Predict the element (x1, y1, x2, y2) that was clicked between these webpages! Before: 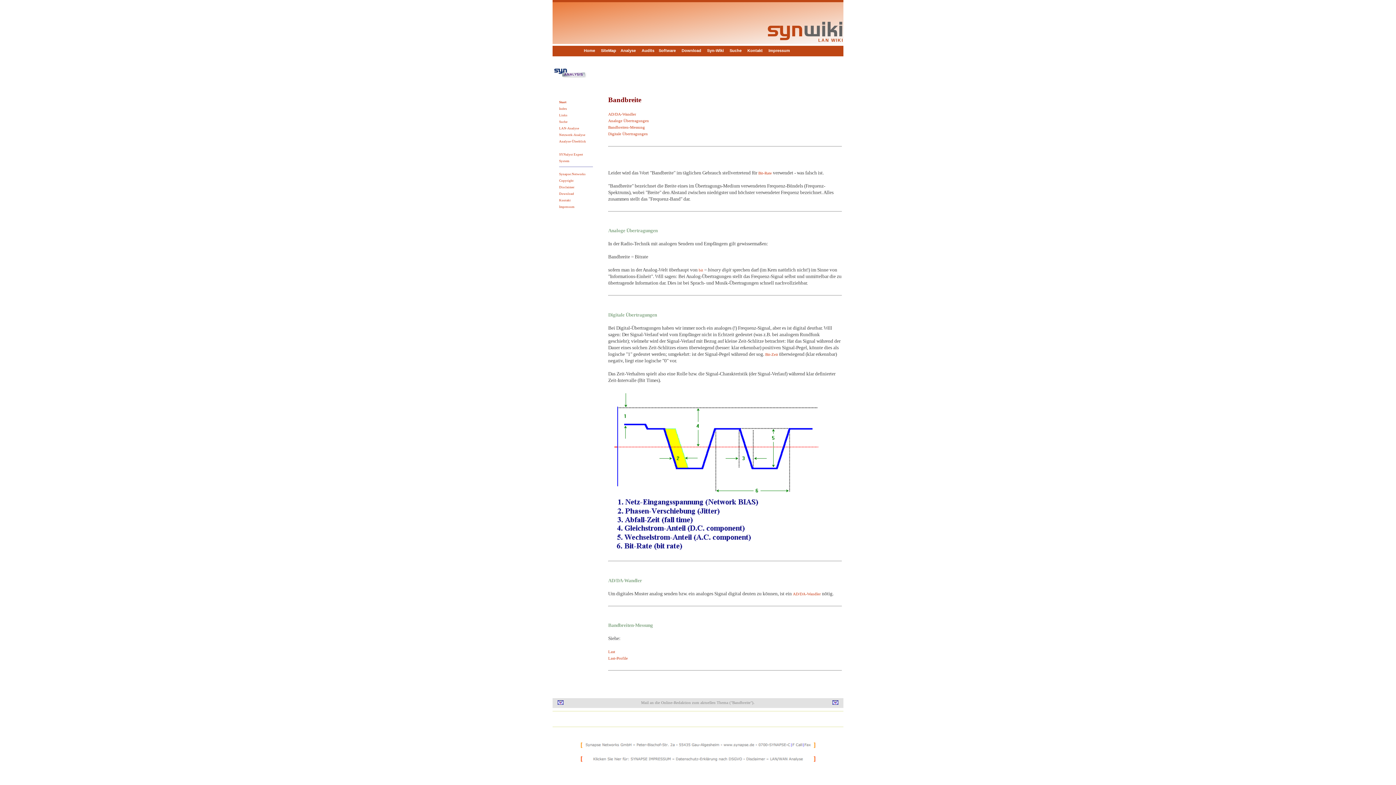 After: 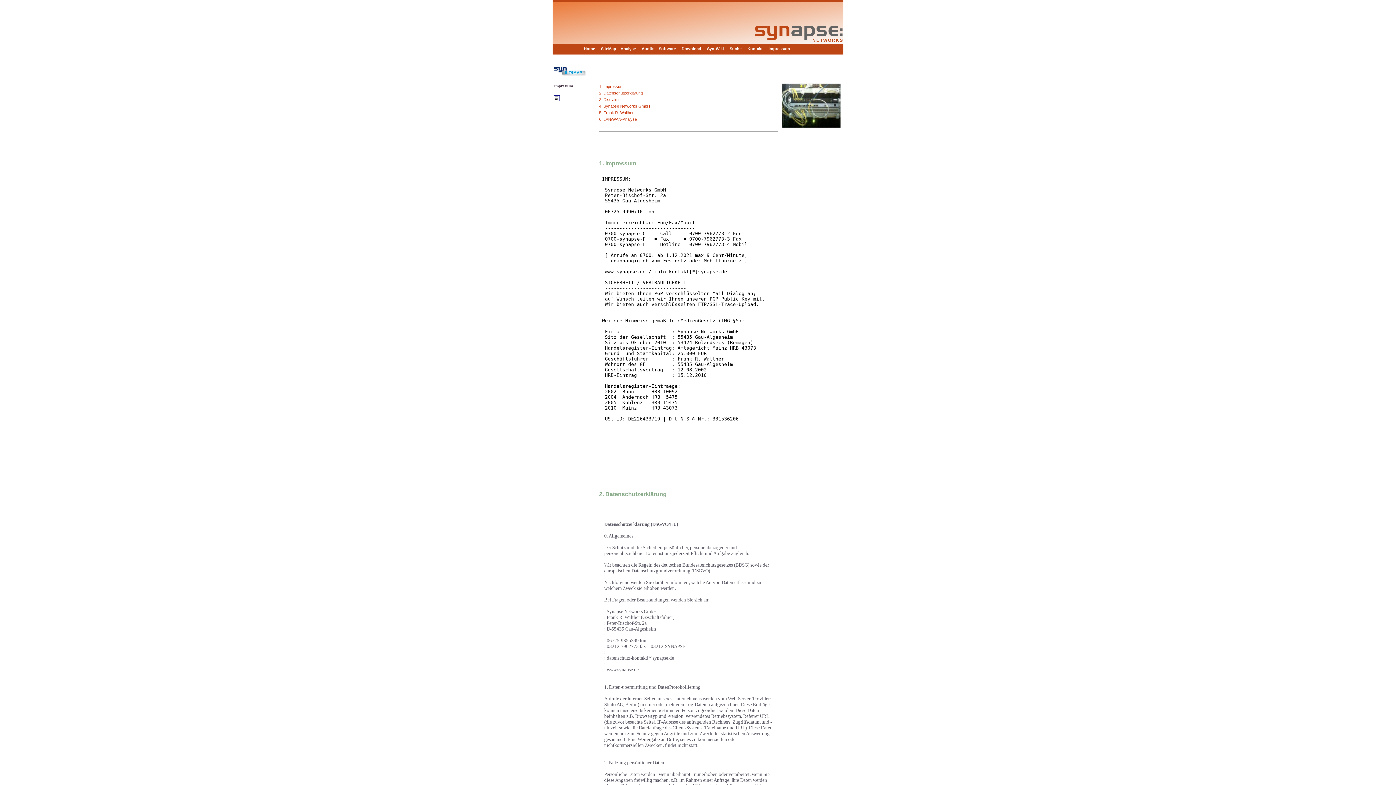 Action: bbox: (559, 204, 574, 208) label: Impressum